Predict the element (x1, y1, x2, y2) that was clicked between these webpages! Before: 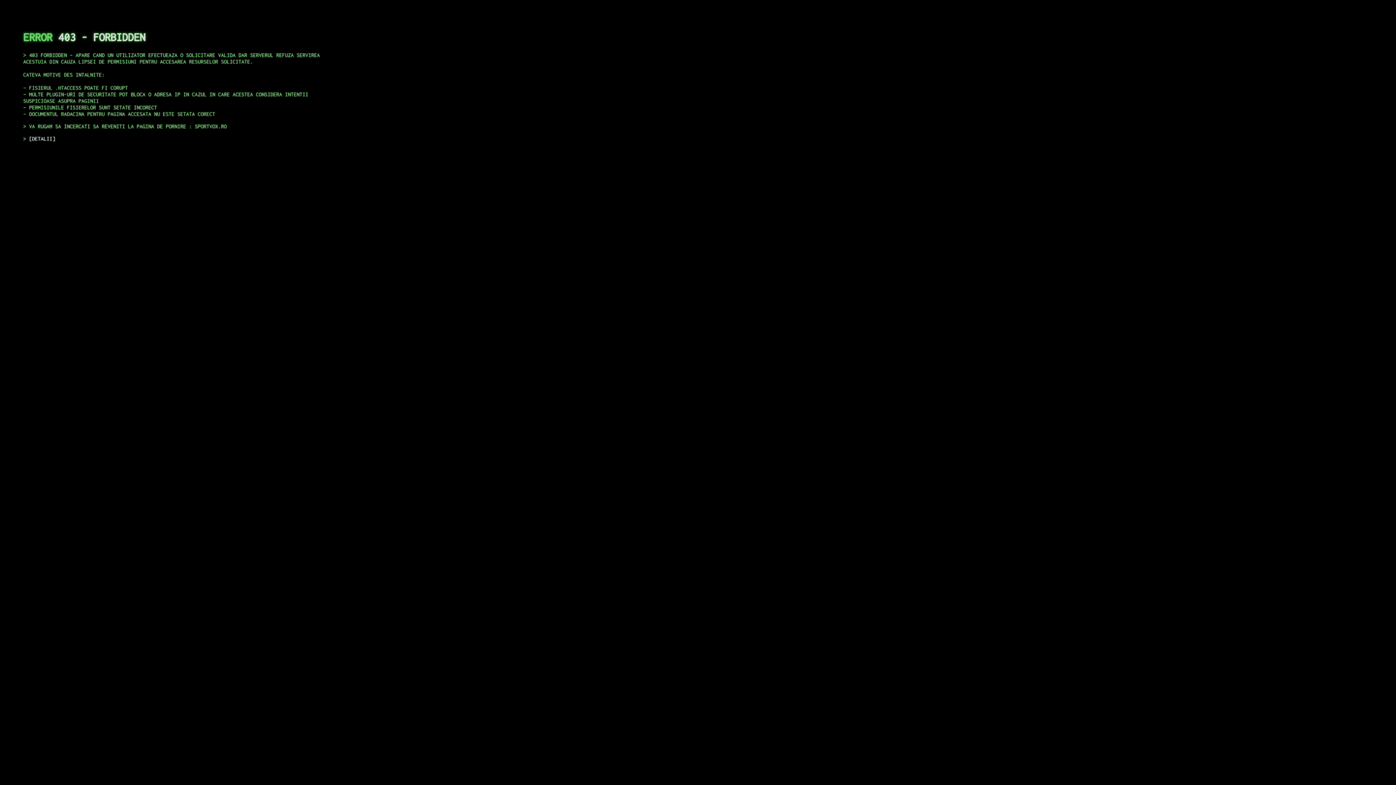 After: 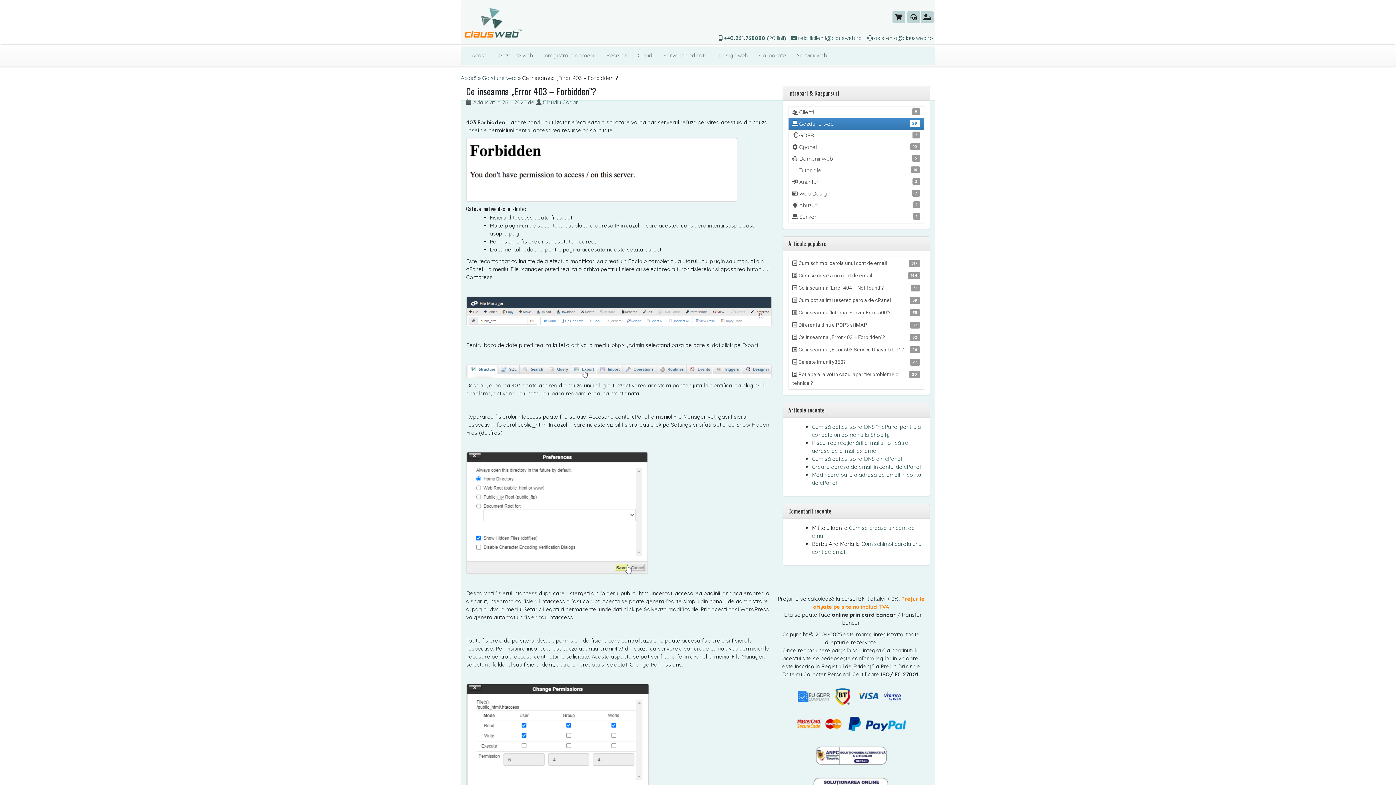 Action: bbox: (29, 135, 55, 141) label: DETALII